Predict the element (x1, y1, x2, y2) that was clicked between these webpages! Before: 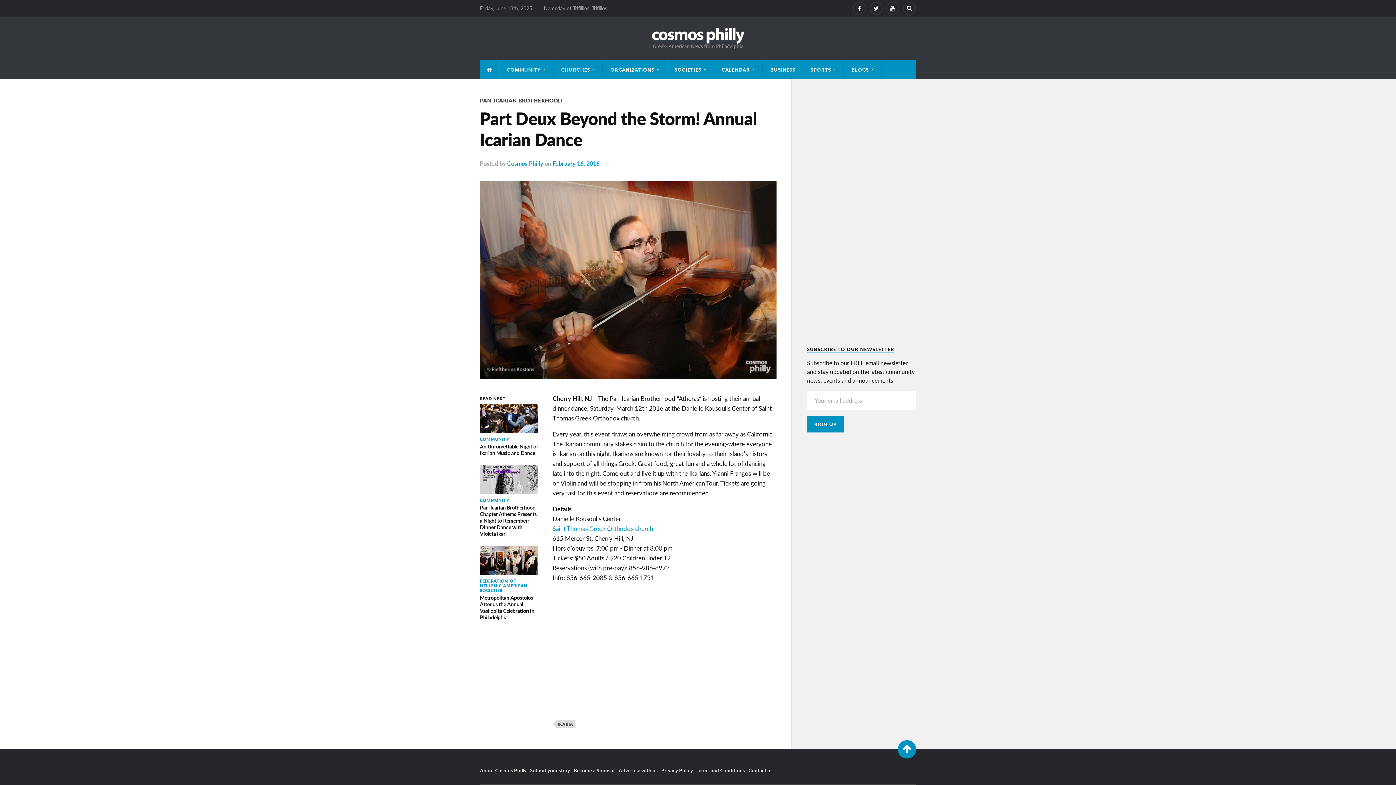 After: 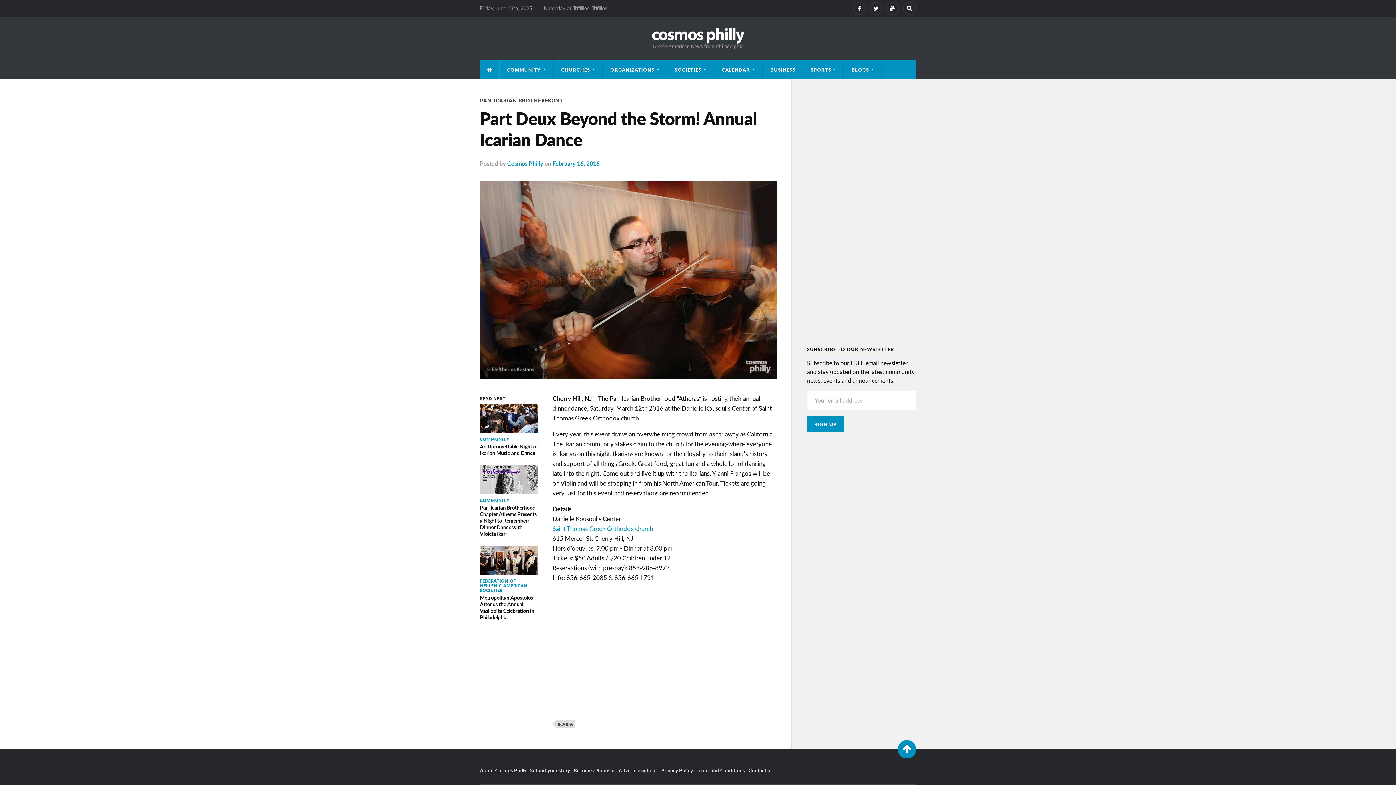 Action: bbox: (552, 159, 599, 167) label: February 16, 2016